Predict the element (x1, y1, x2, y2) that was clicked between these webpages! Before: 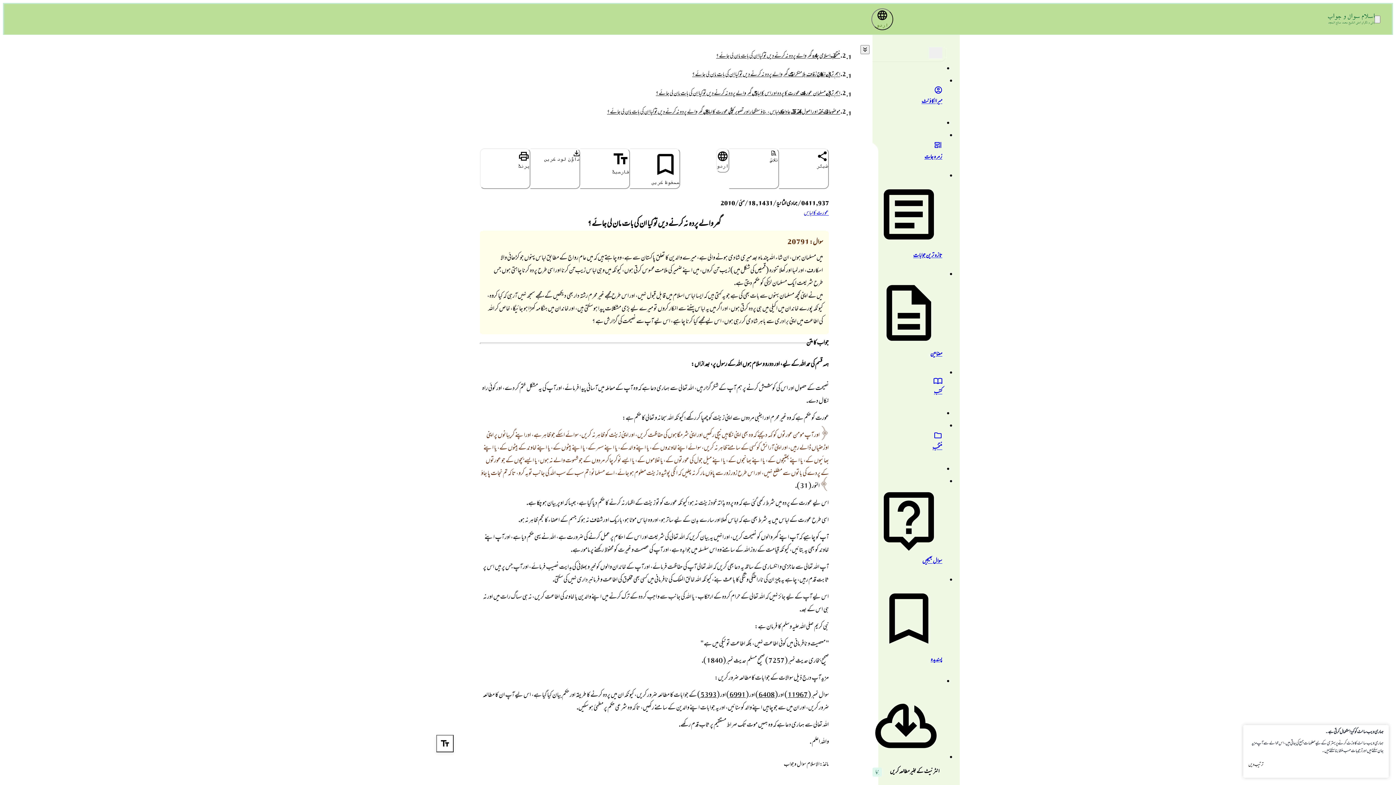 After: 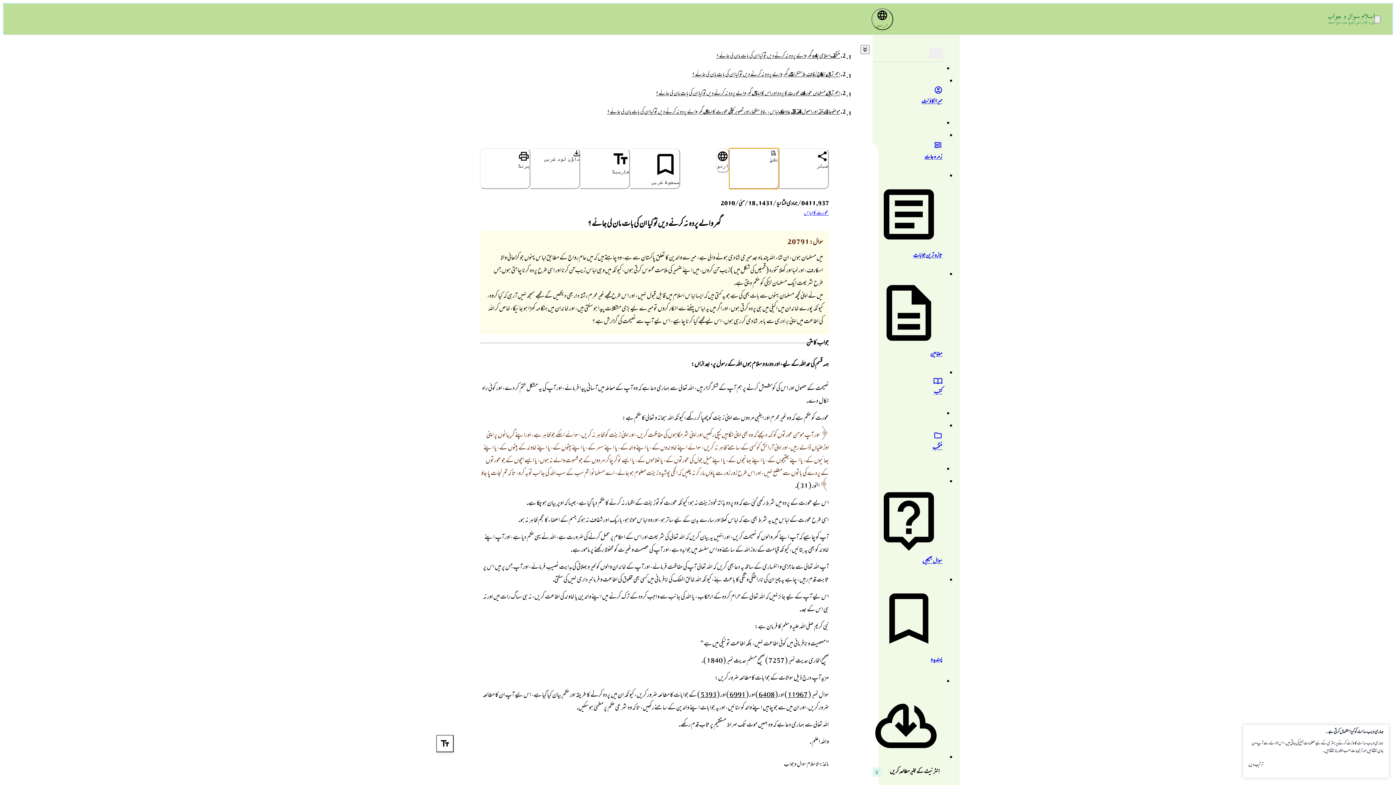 Action: bbox: (729, 148, 779, 188) label: search in page